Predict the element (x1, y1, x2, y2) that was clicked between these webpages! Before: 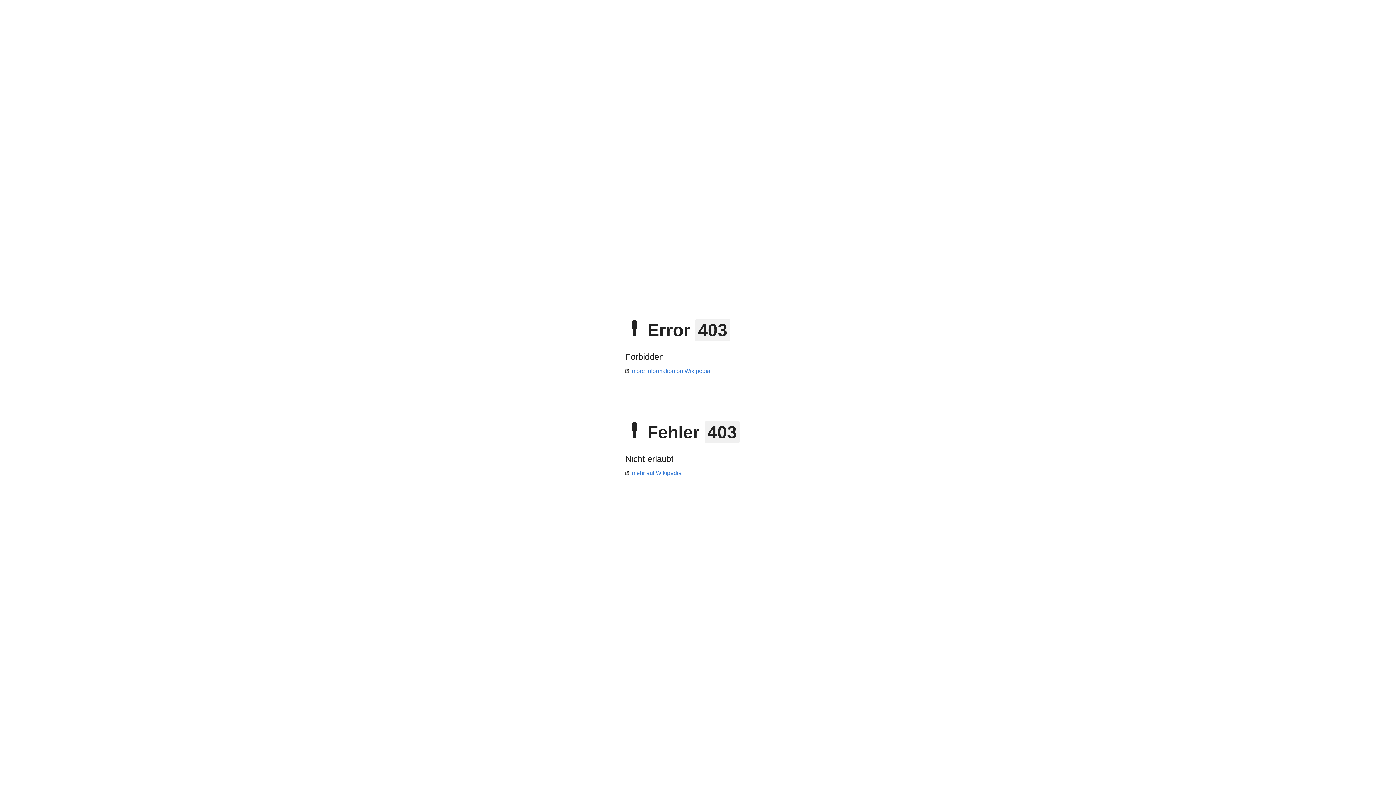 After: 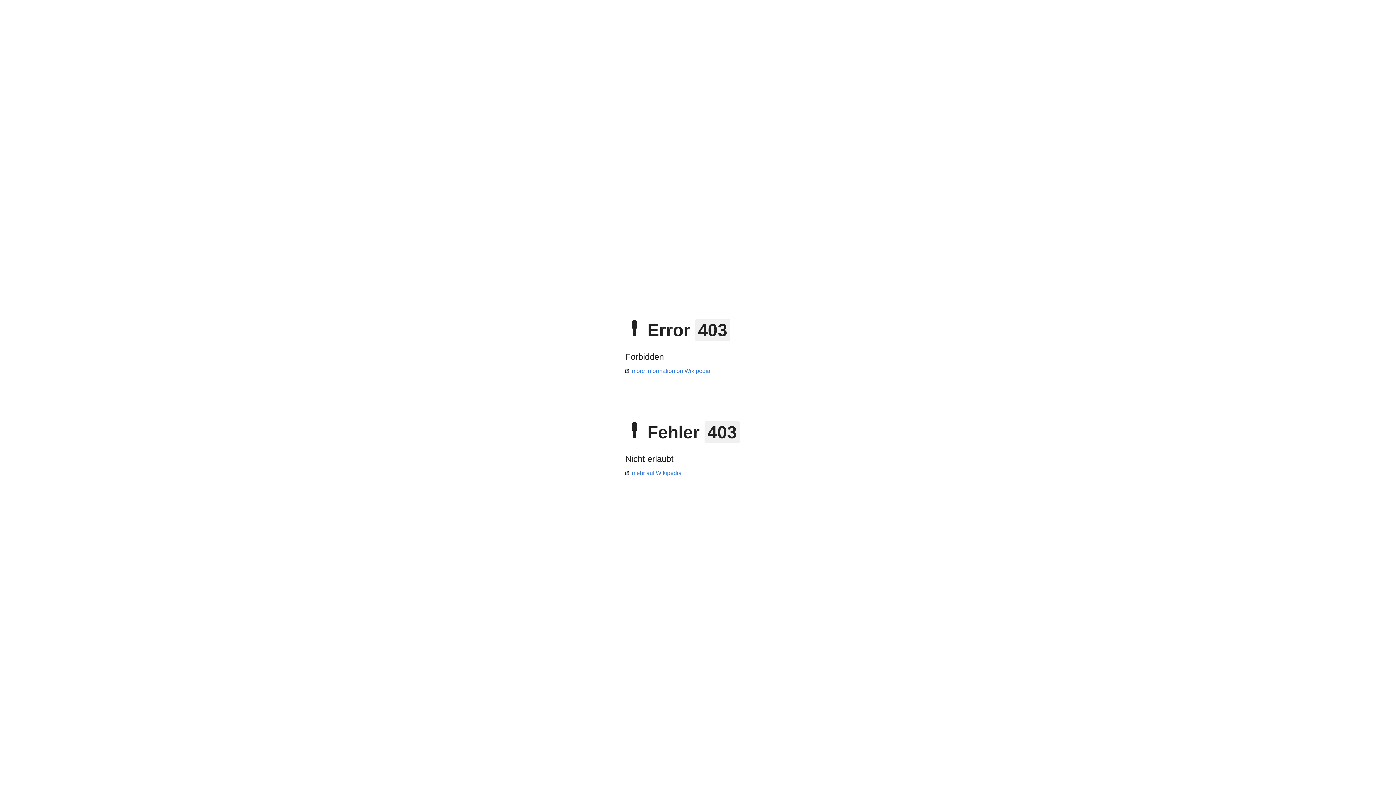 Action: bbox: (625, 368, 710, 374) label: more information on Wikipedia